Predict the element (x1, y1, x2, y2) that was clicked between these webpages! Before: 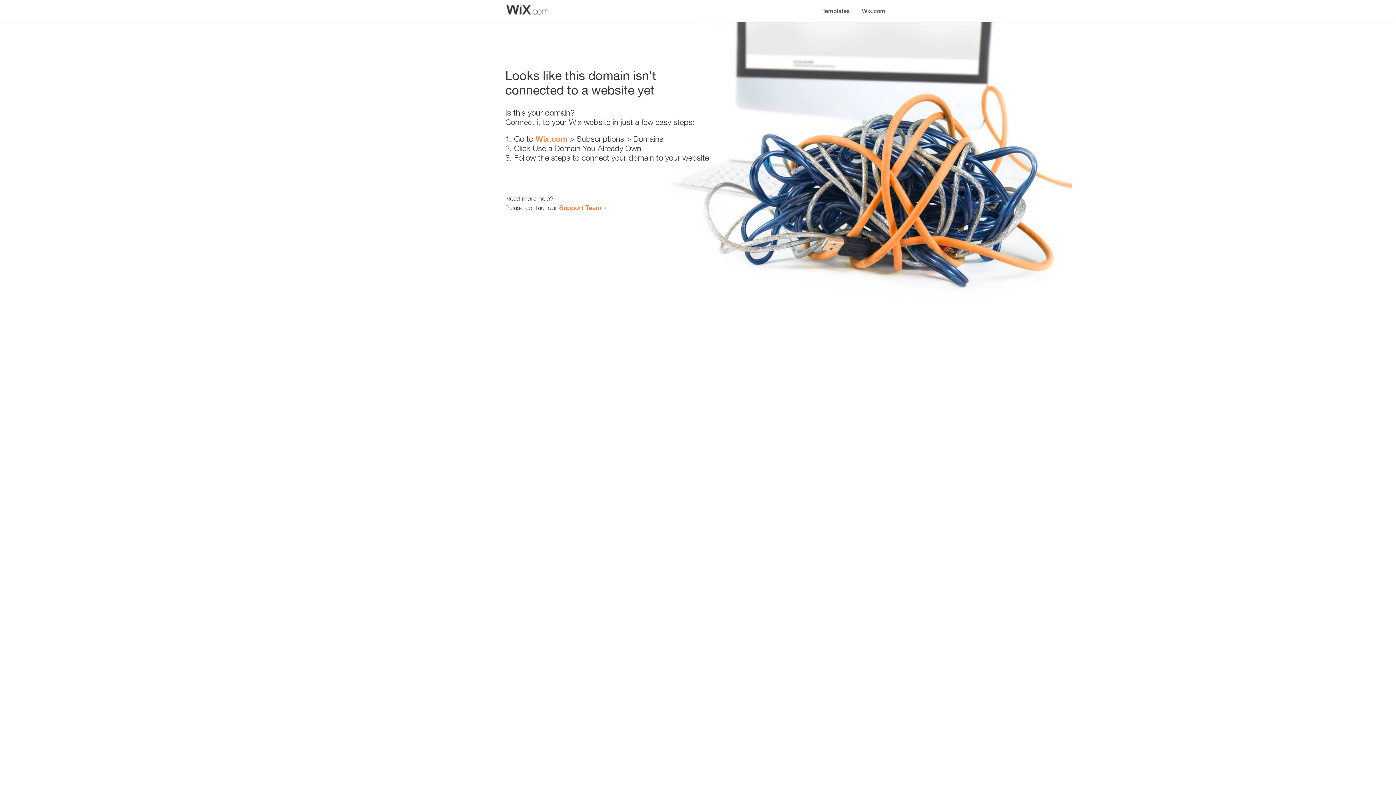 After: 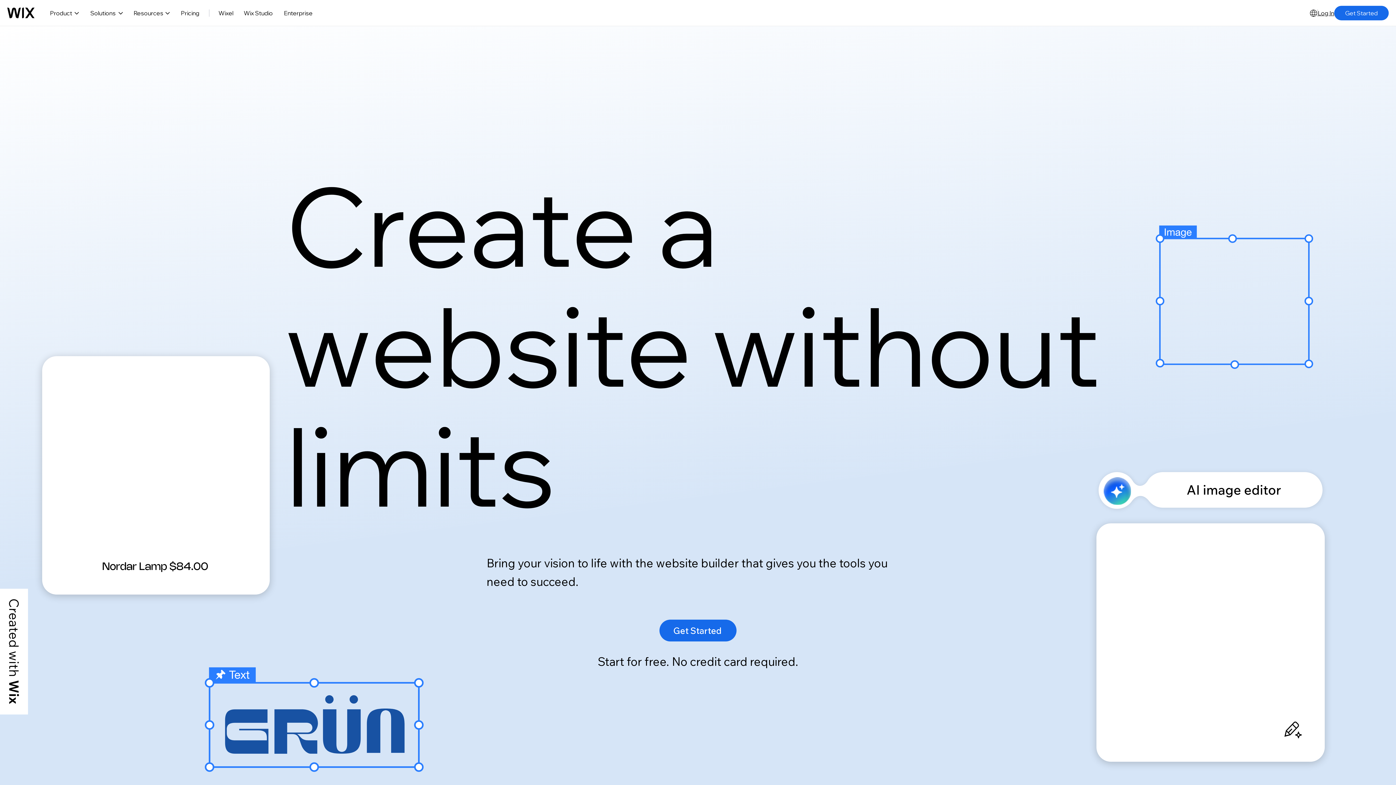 Action: bbox: (856, 0, 890, 14) label: Wix.com